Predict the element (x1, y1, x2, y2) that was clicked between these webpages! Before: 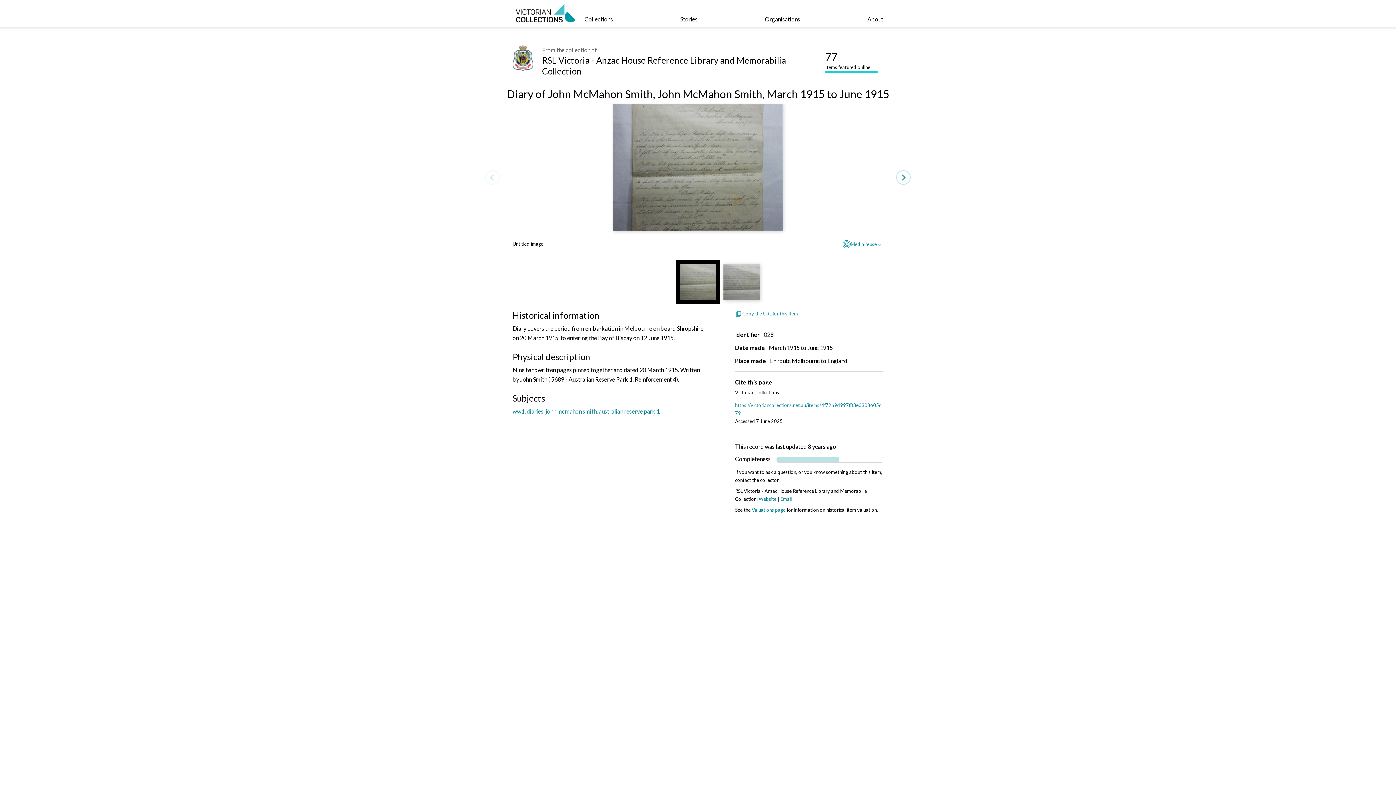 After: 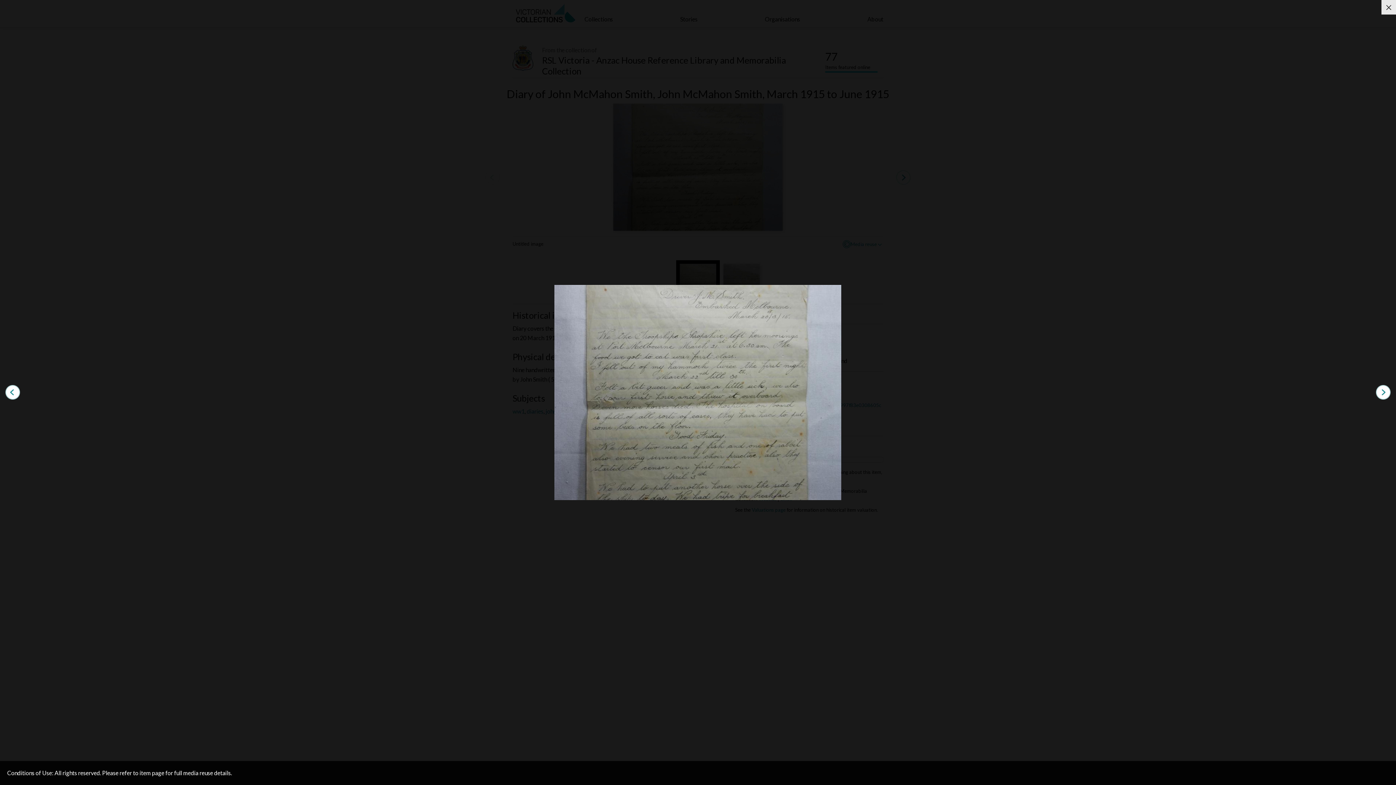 Action: bbox: (512, 103, 883, 230)